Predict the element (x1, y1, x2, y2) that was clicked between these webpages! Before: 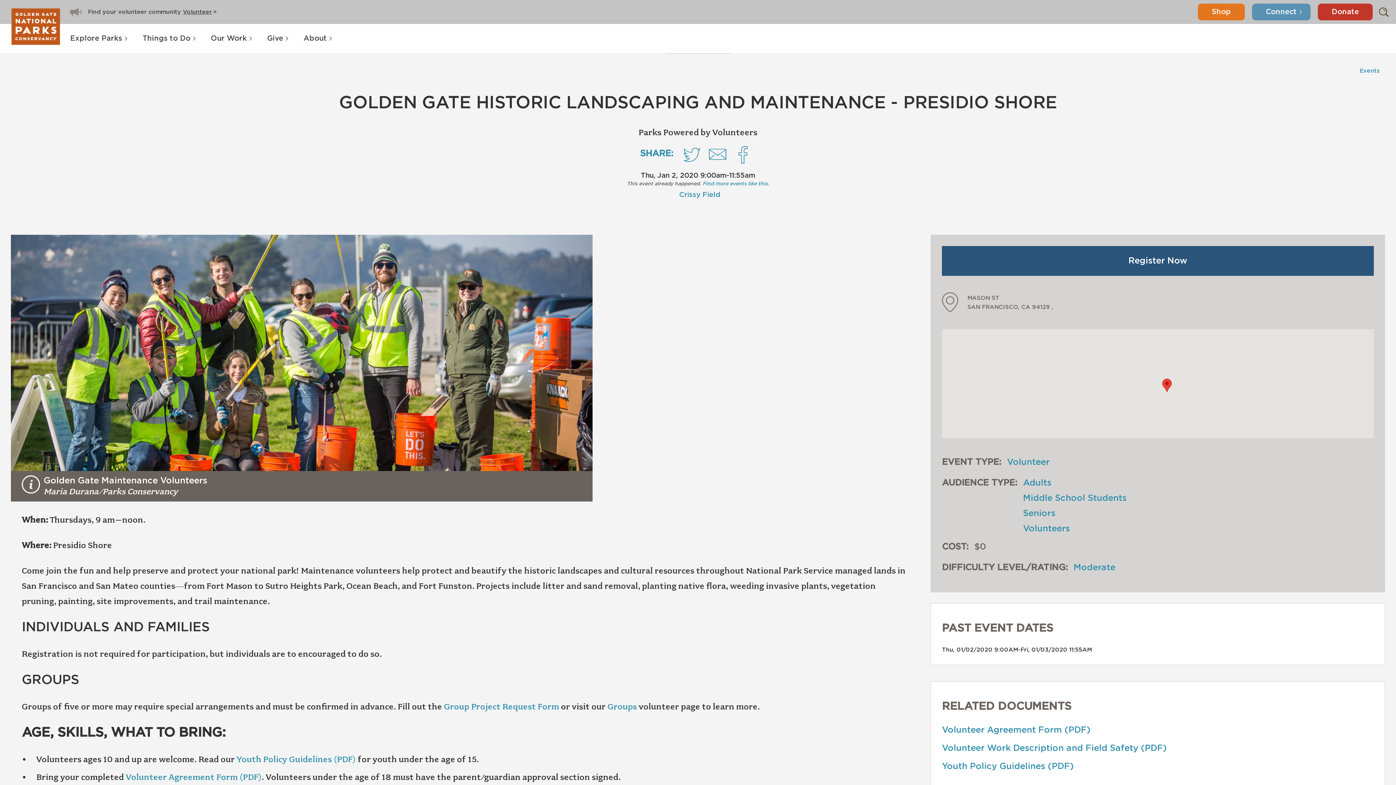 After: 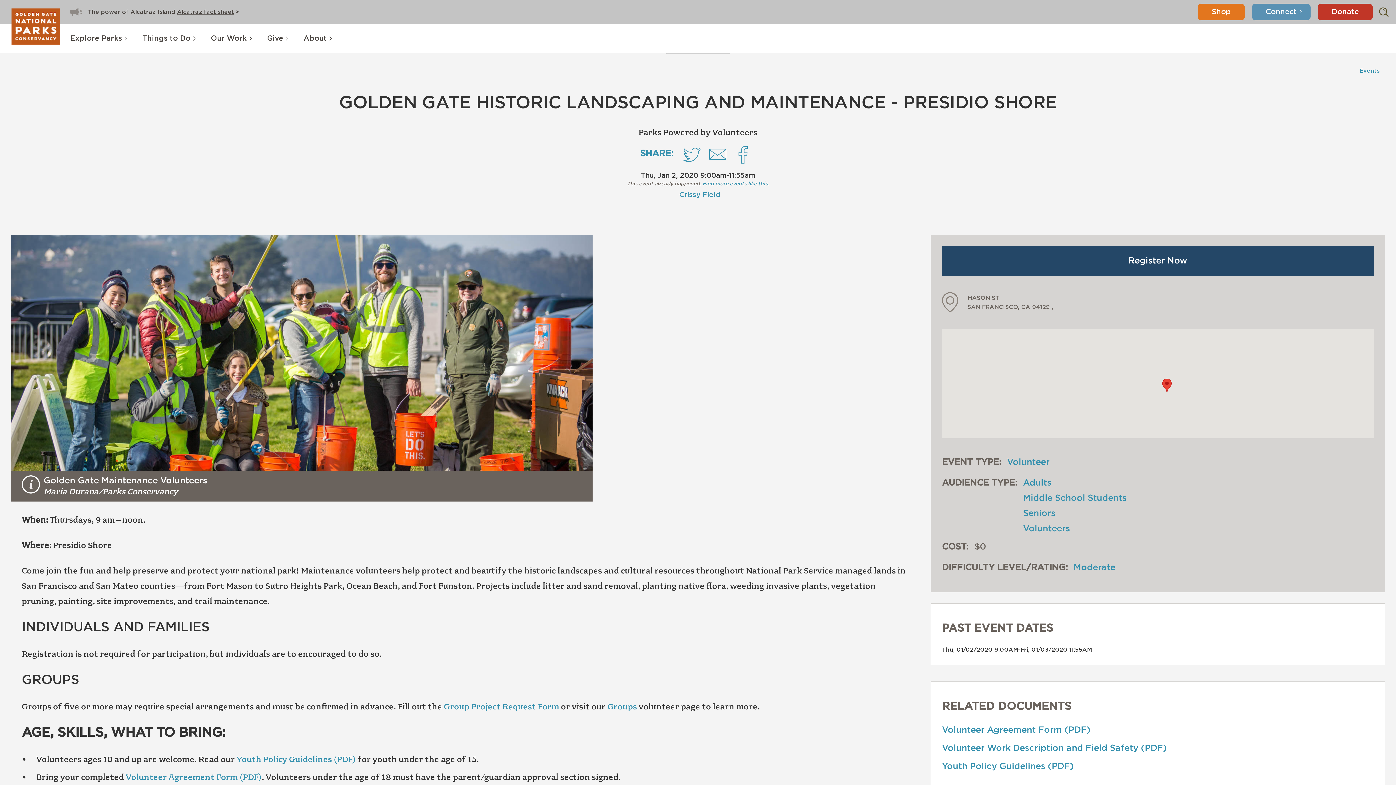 Action: bbox: (942, 246, 1374, 275) label: Register Now